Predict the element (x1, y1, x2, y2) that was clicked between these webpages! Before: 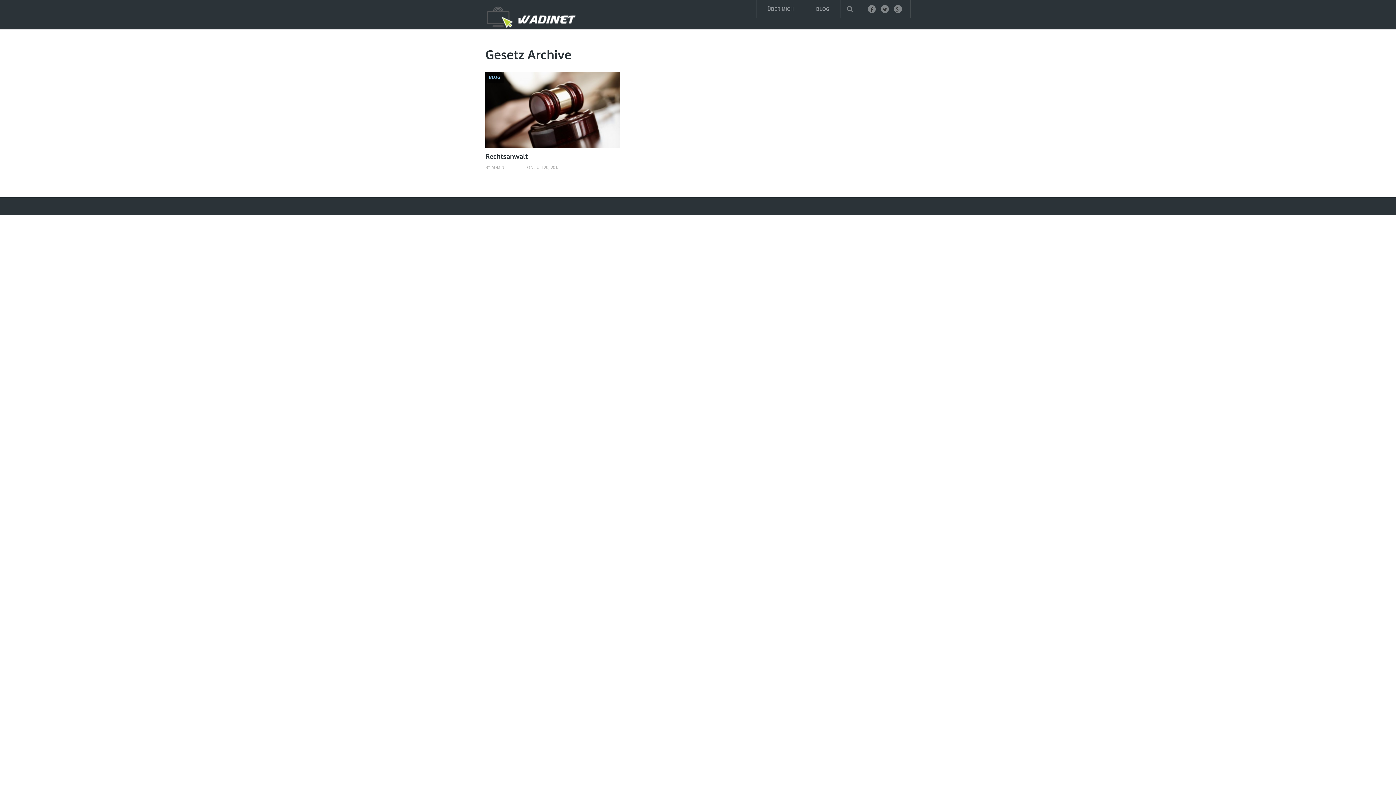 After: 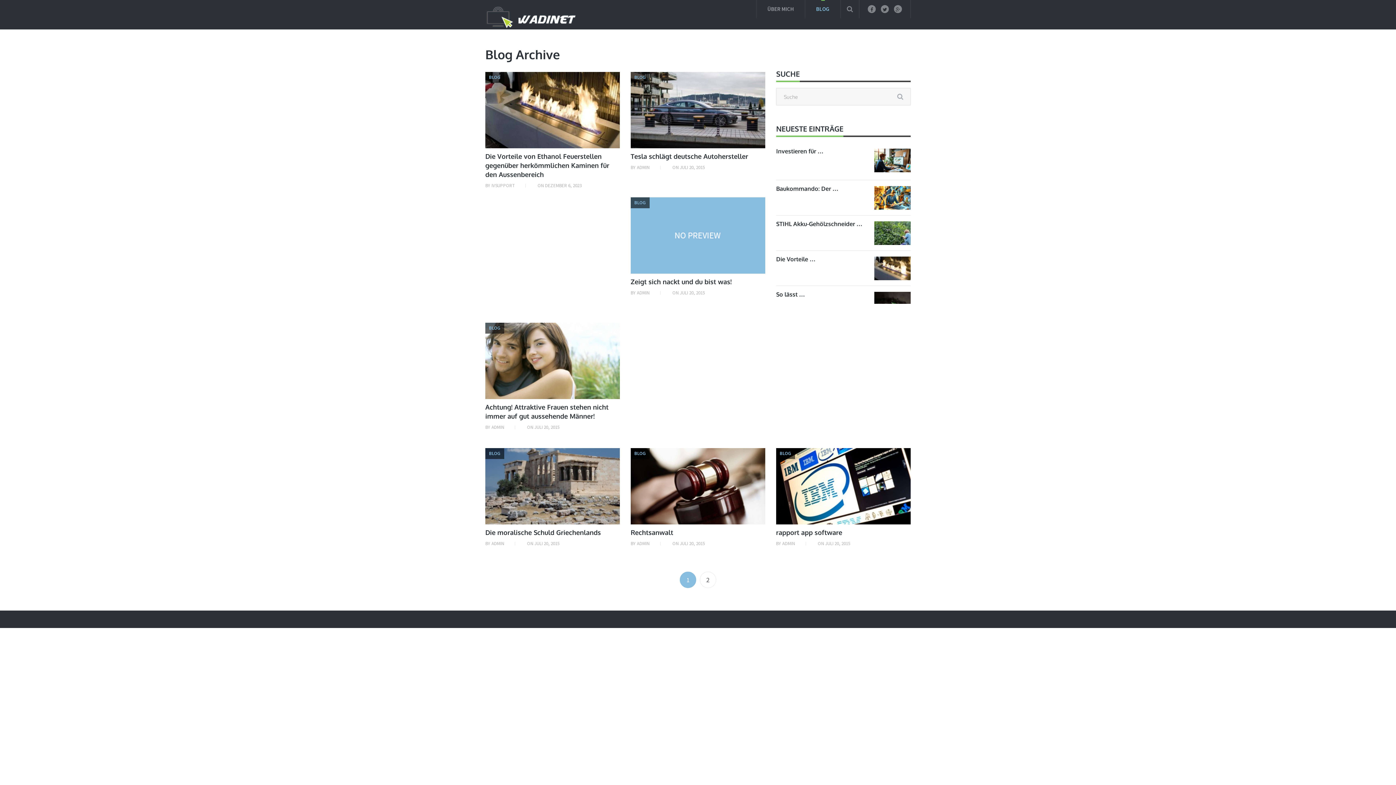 Action: label: BLOG bbox: (805, 0, 840, 18)